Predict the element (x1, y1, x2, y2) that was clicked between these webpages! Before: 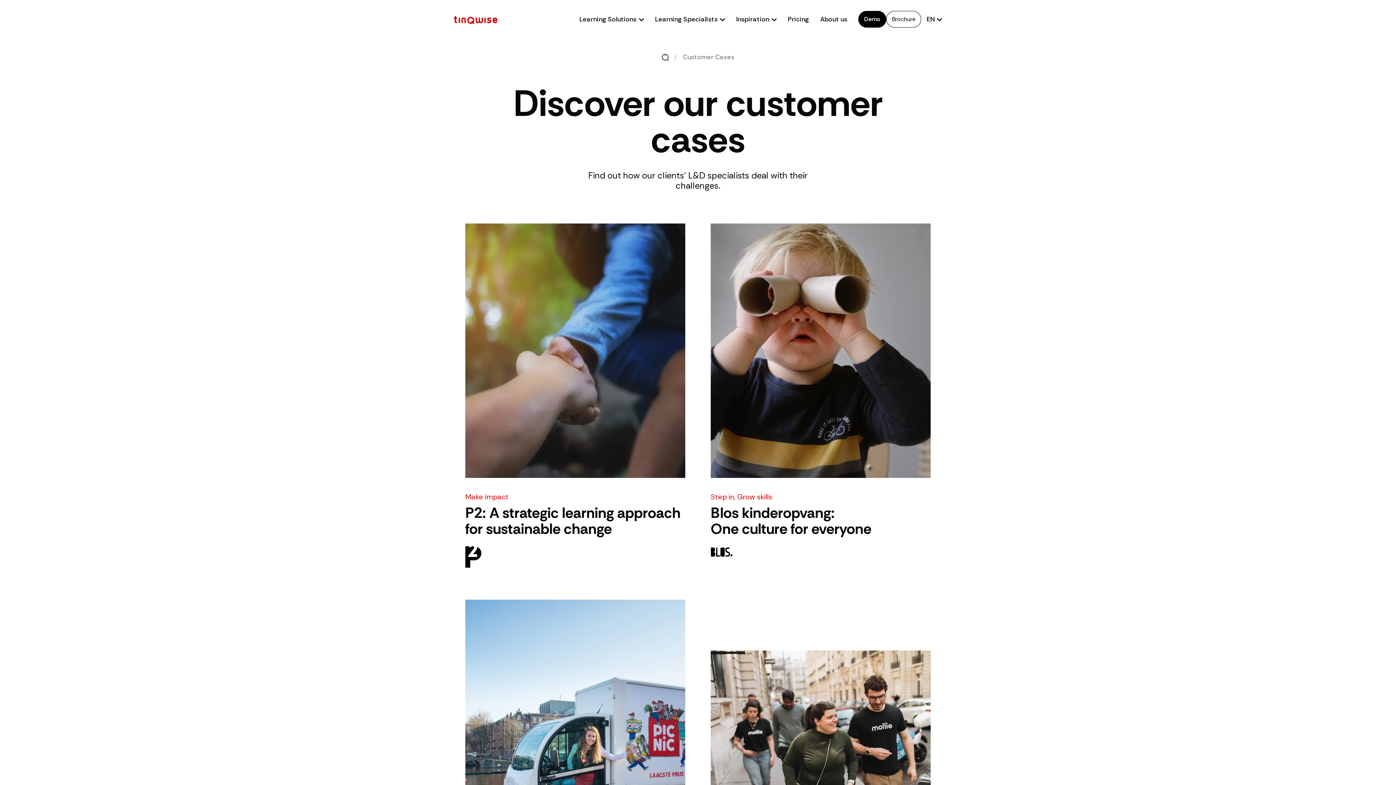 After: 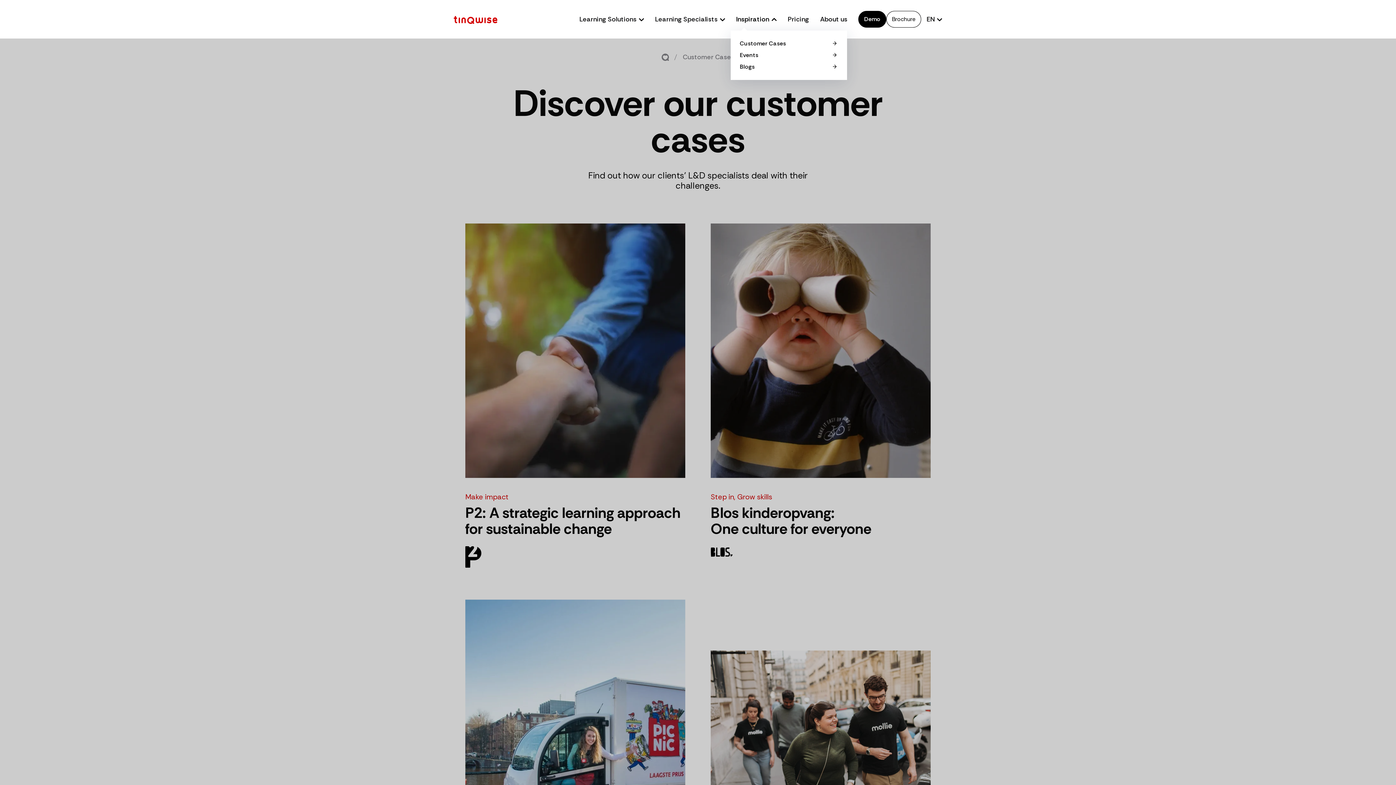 Action: bbox: (736, 14, 769, 23) label: Inspiration